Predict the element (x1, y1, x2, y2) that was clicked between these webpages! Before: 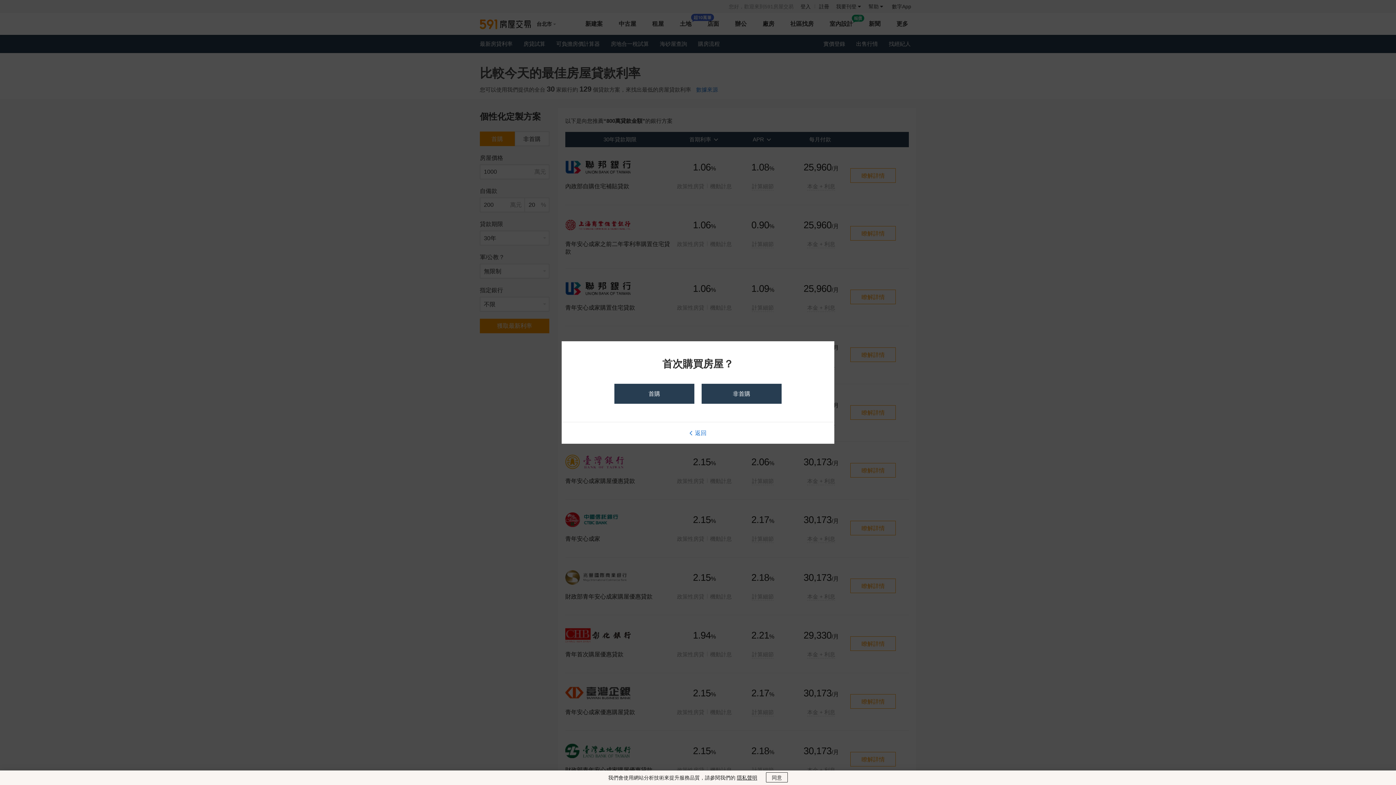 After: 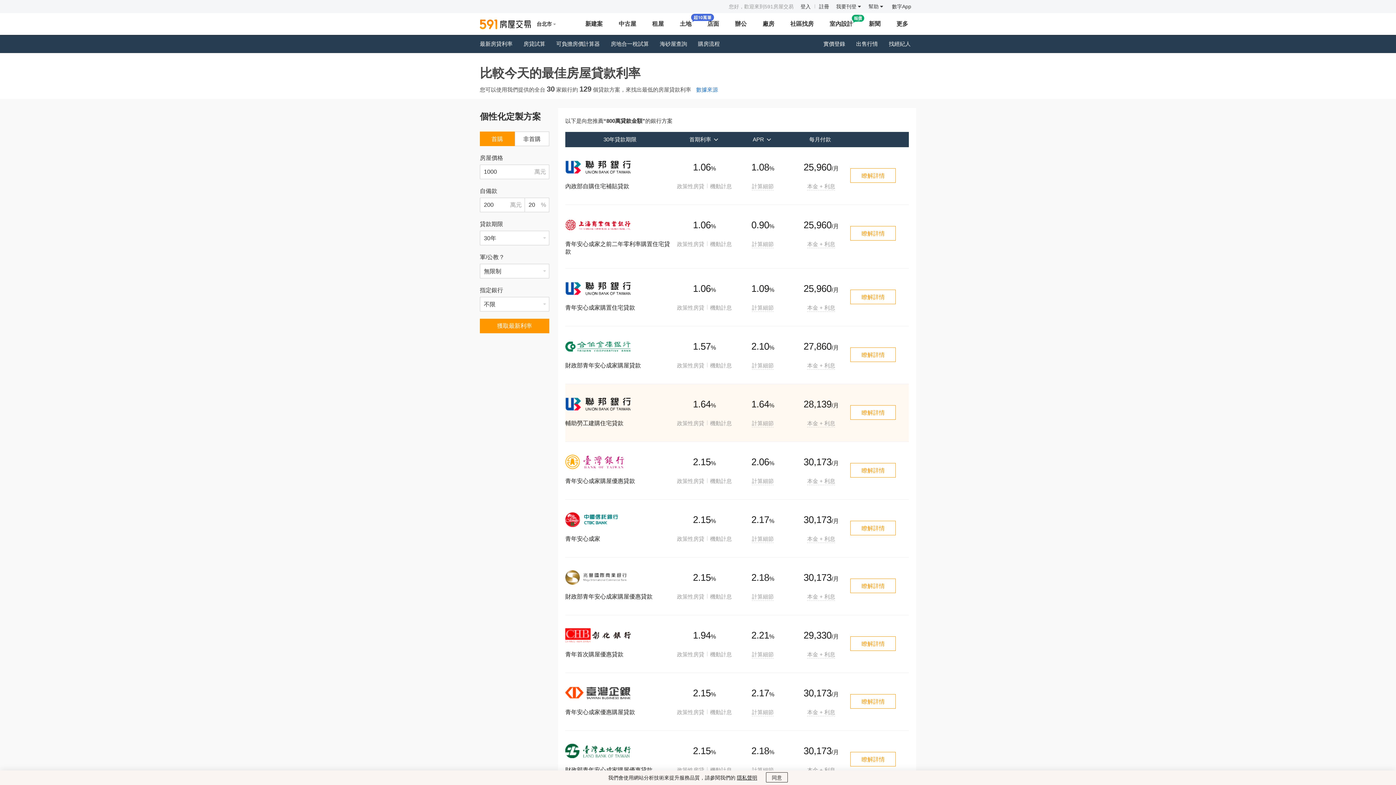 Action: bbox: (689, 430, 706, 436) label:  返回